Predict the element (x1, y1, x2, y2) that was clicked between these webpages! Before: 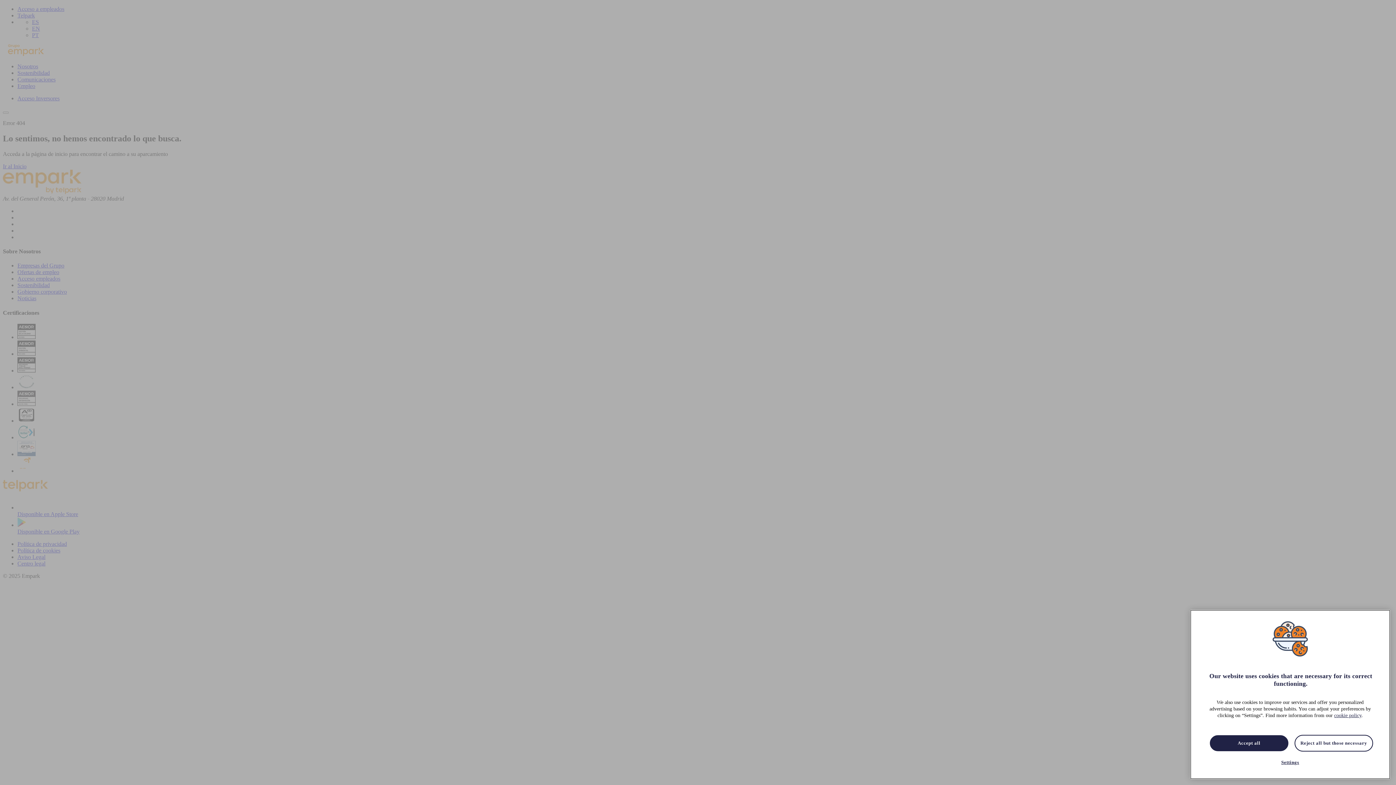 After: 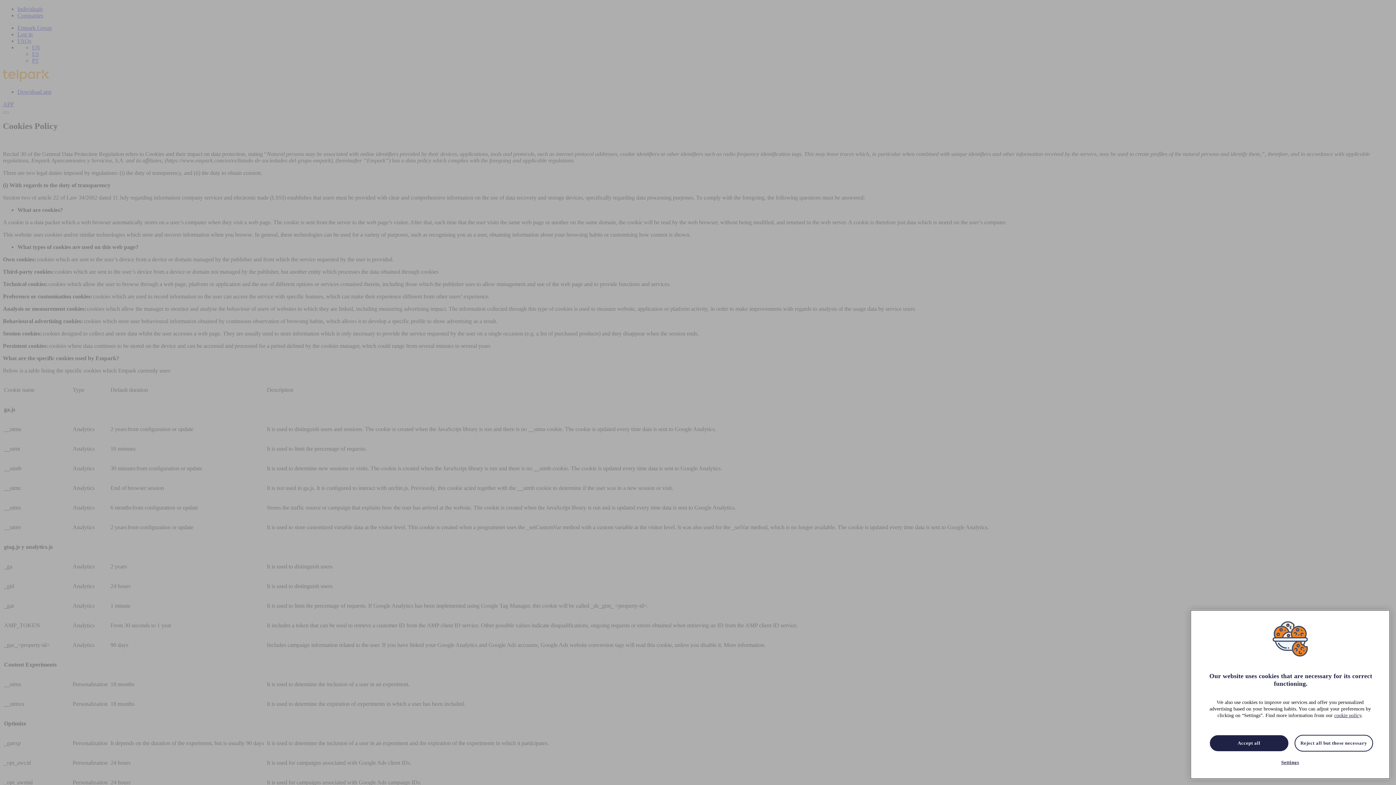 Action: bbox: (1334, 750, 1361, 755) label: cookie policy